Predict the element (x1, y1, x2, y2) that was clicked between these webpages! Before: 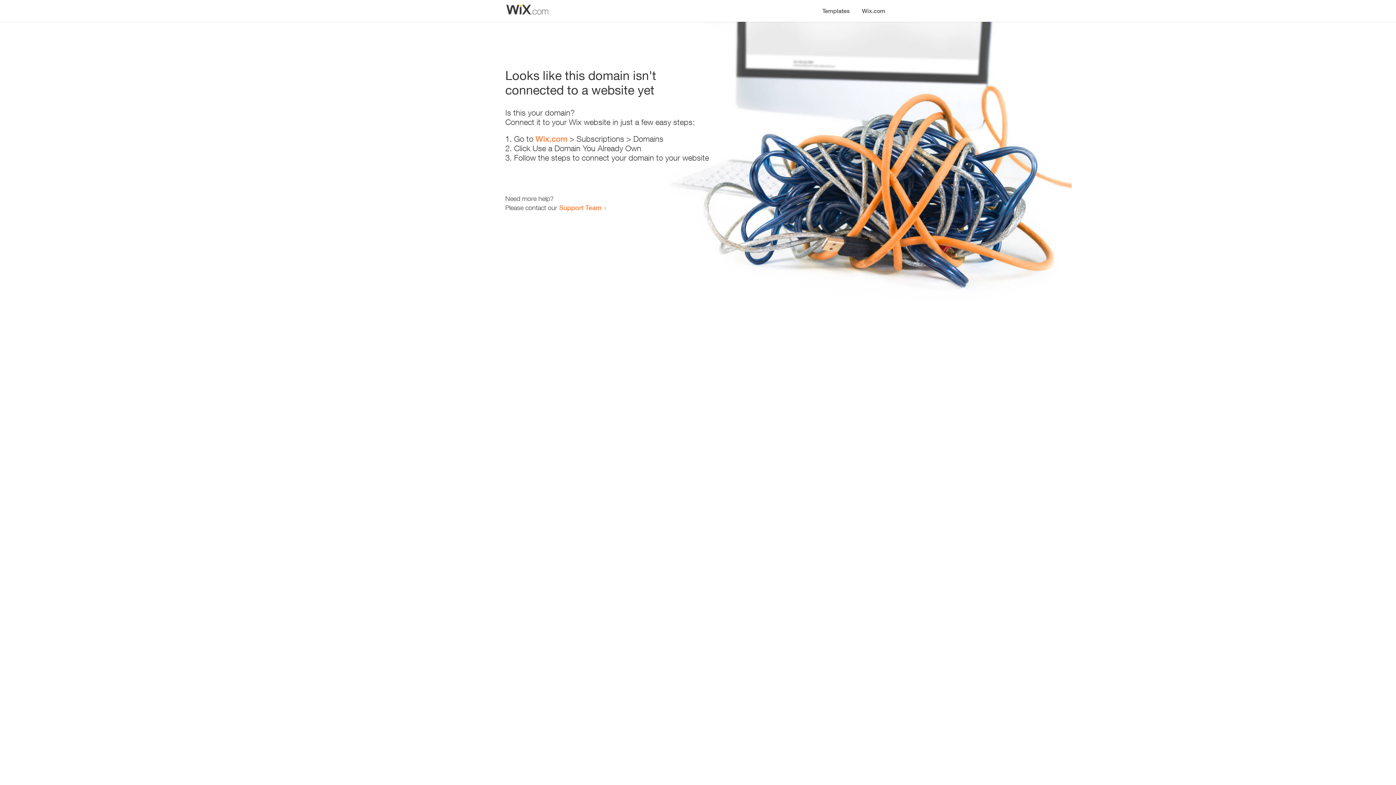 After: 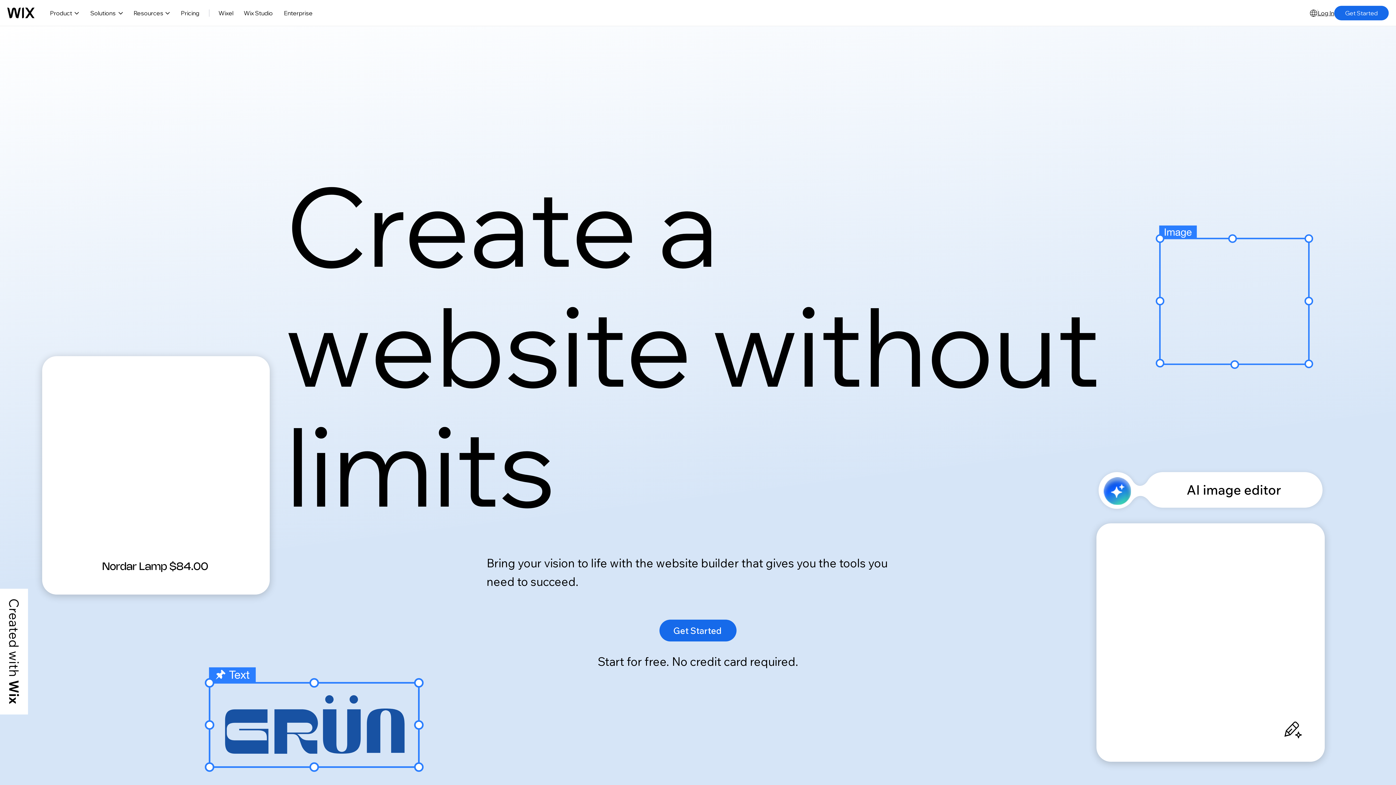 Action: bbox: (856, 0, 890, 14) label: Wix.com